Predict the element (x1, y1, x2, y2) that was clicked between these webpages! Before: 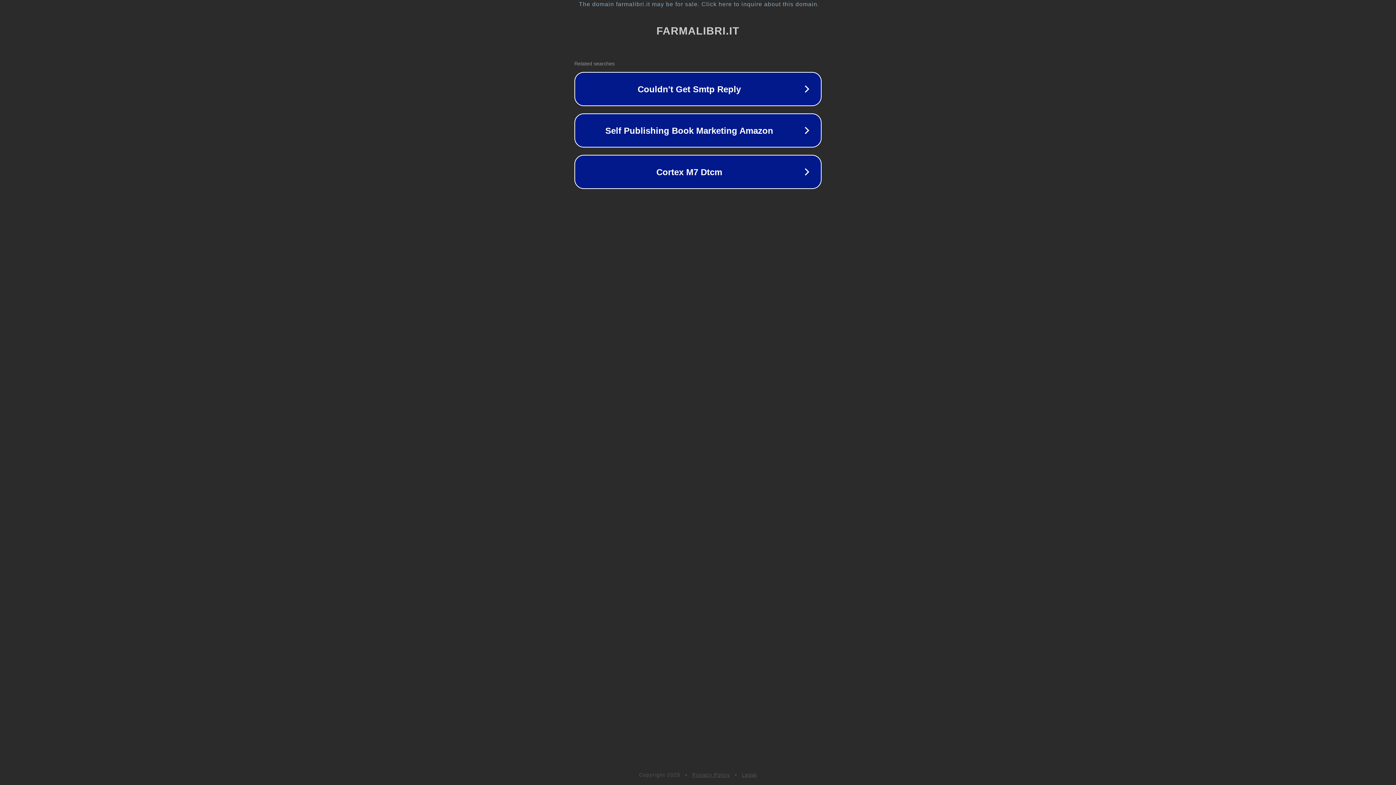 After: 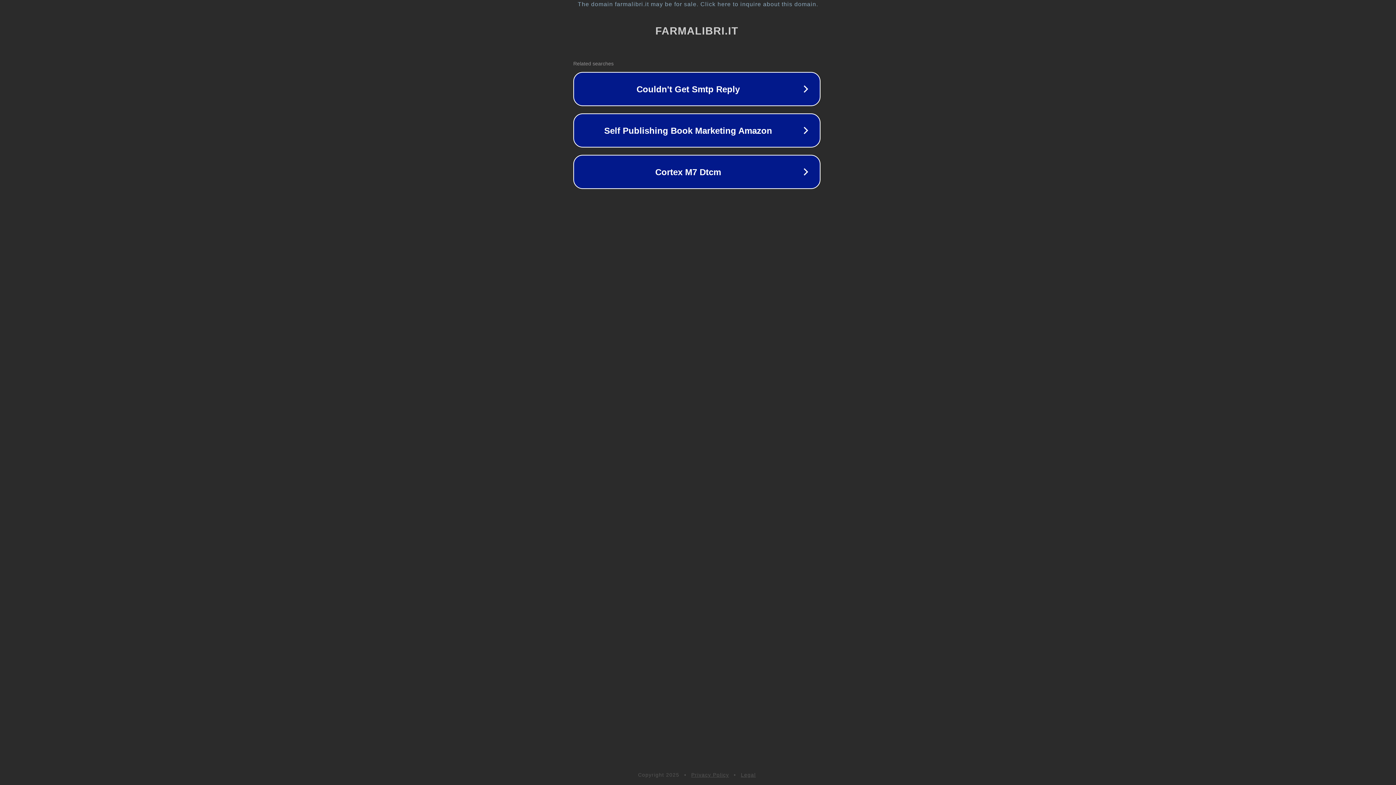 Action: label: The domain farmalibri.it may be for sale. Click here to inquire about this domain. bbox: (1, 1, 1397, 7)